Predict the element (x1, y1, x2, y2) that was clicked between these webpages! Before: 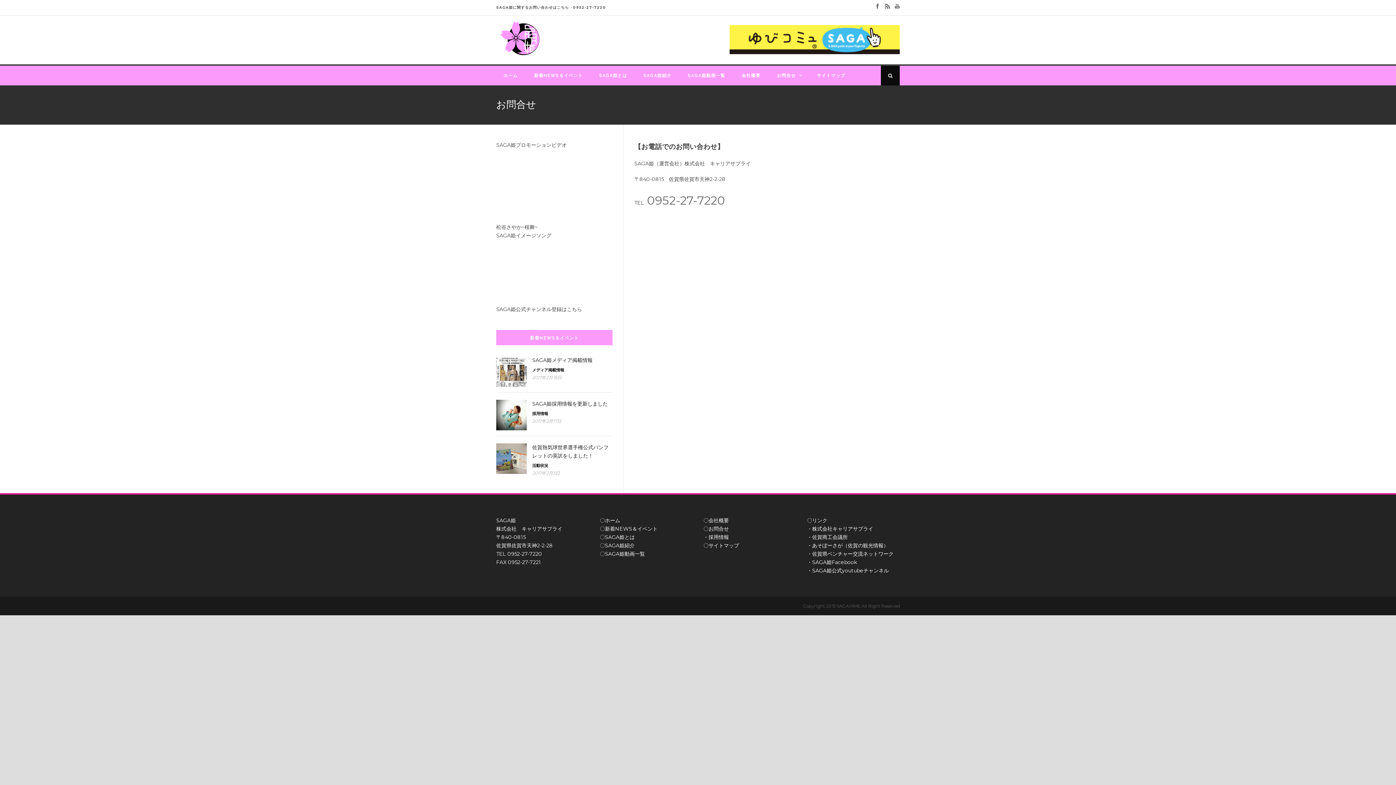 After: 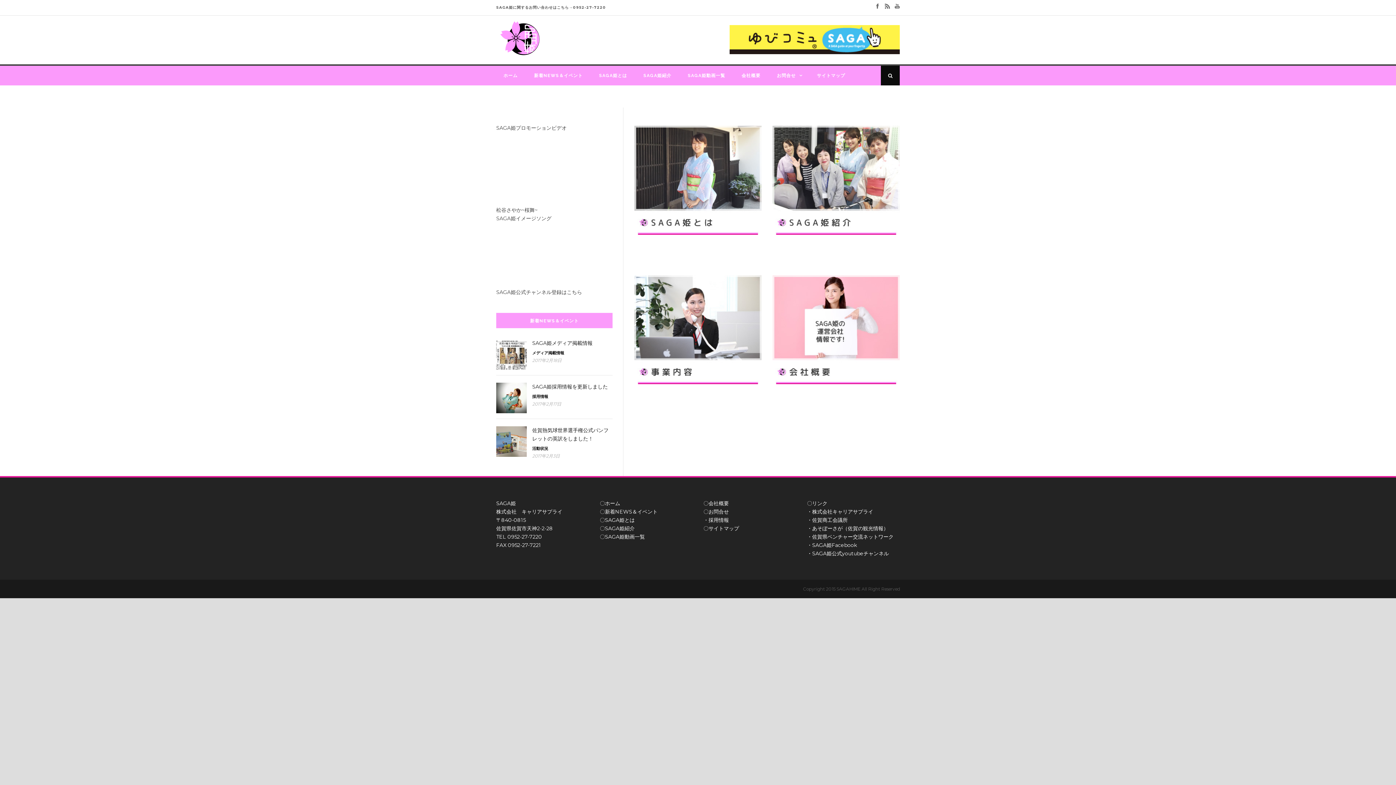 Action: label: ホーム bbox: (605, 517, 620, 523)